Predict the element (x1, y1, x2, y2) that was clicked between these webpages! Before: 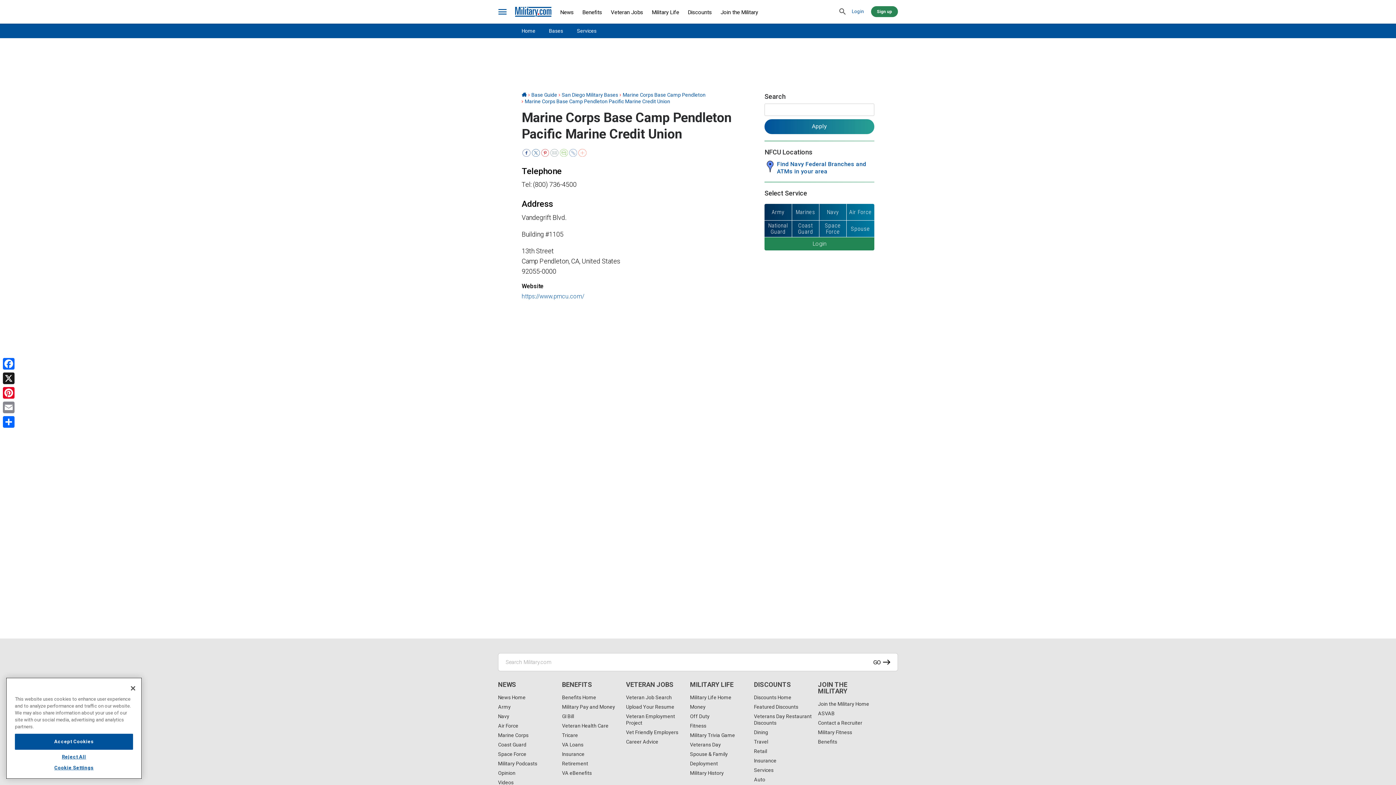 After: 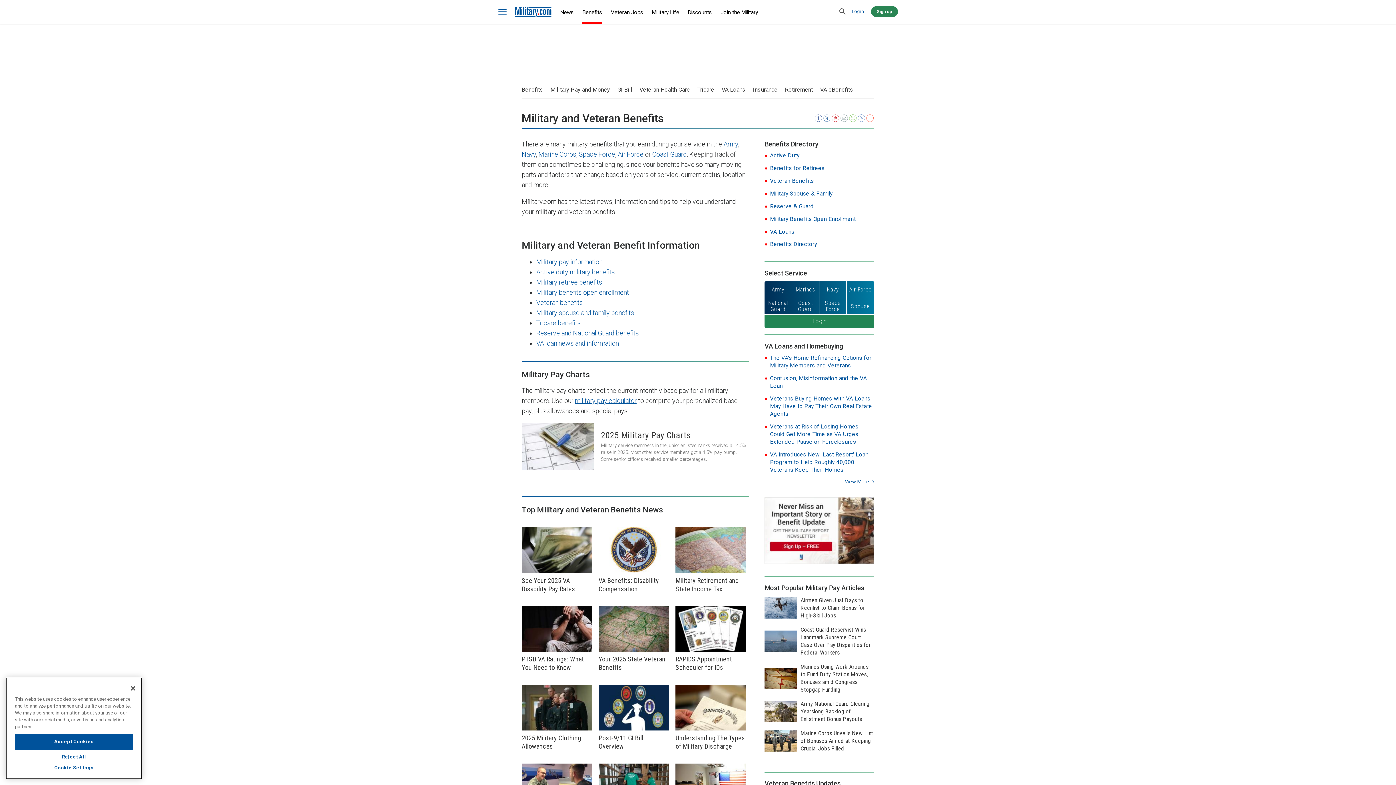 Action: bbox: (562, 681, 592, 688) label: BENEFITS